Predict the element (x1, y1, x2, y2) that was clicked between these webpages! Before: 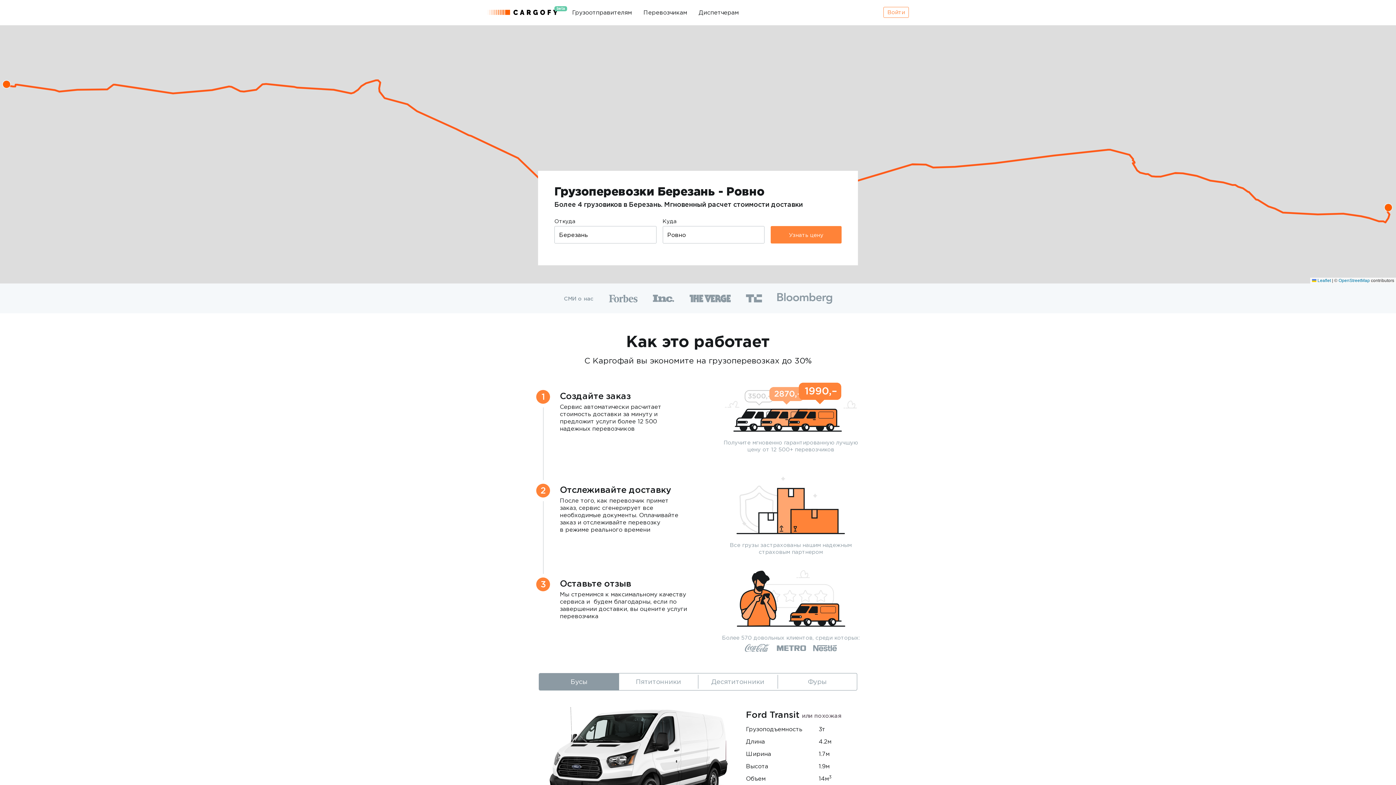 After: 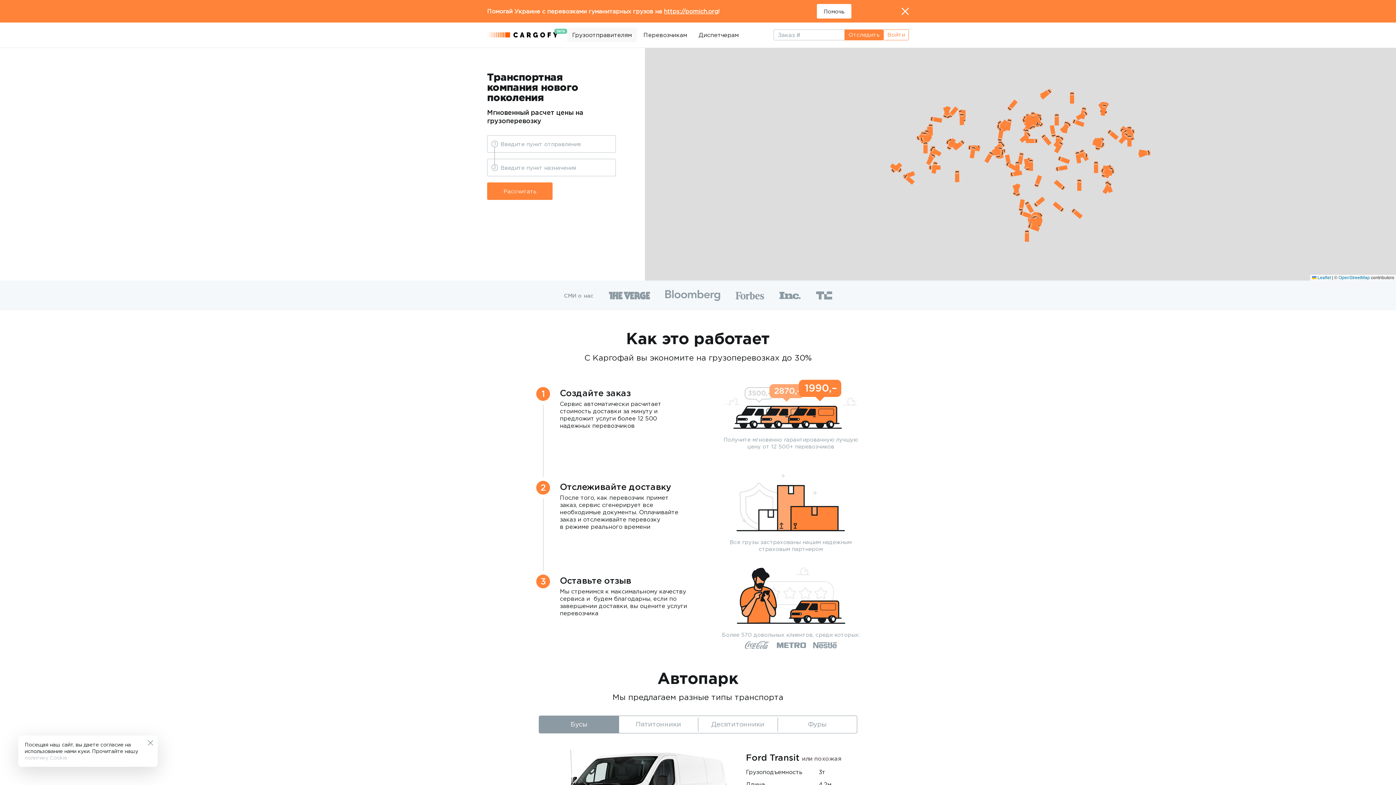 Action: label: Грузоотправителям bbox: (567, 5, 637, 19)